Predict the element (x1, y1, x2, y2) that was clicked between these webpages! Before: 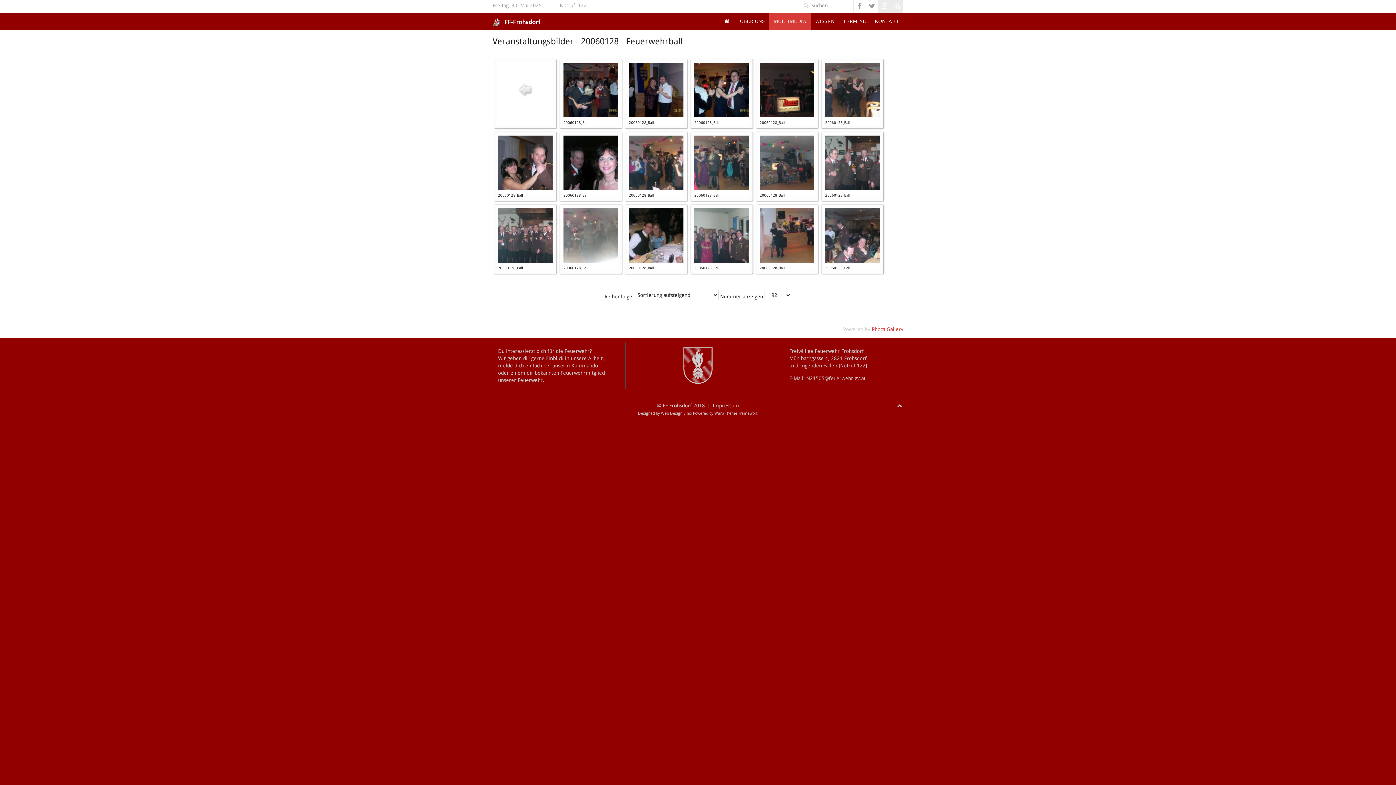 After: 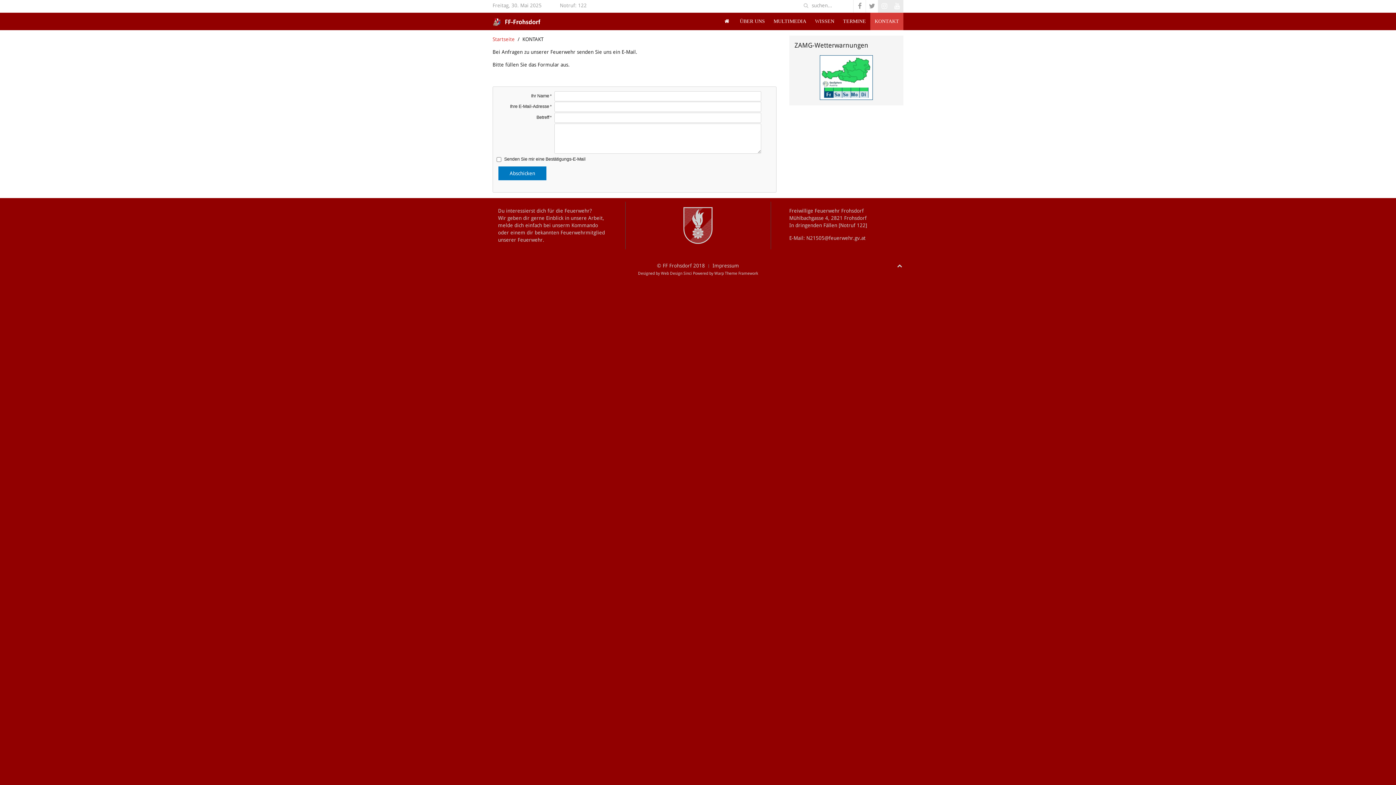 Action: bbox: (870, 12, 903, 30) label: KONTAKT